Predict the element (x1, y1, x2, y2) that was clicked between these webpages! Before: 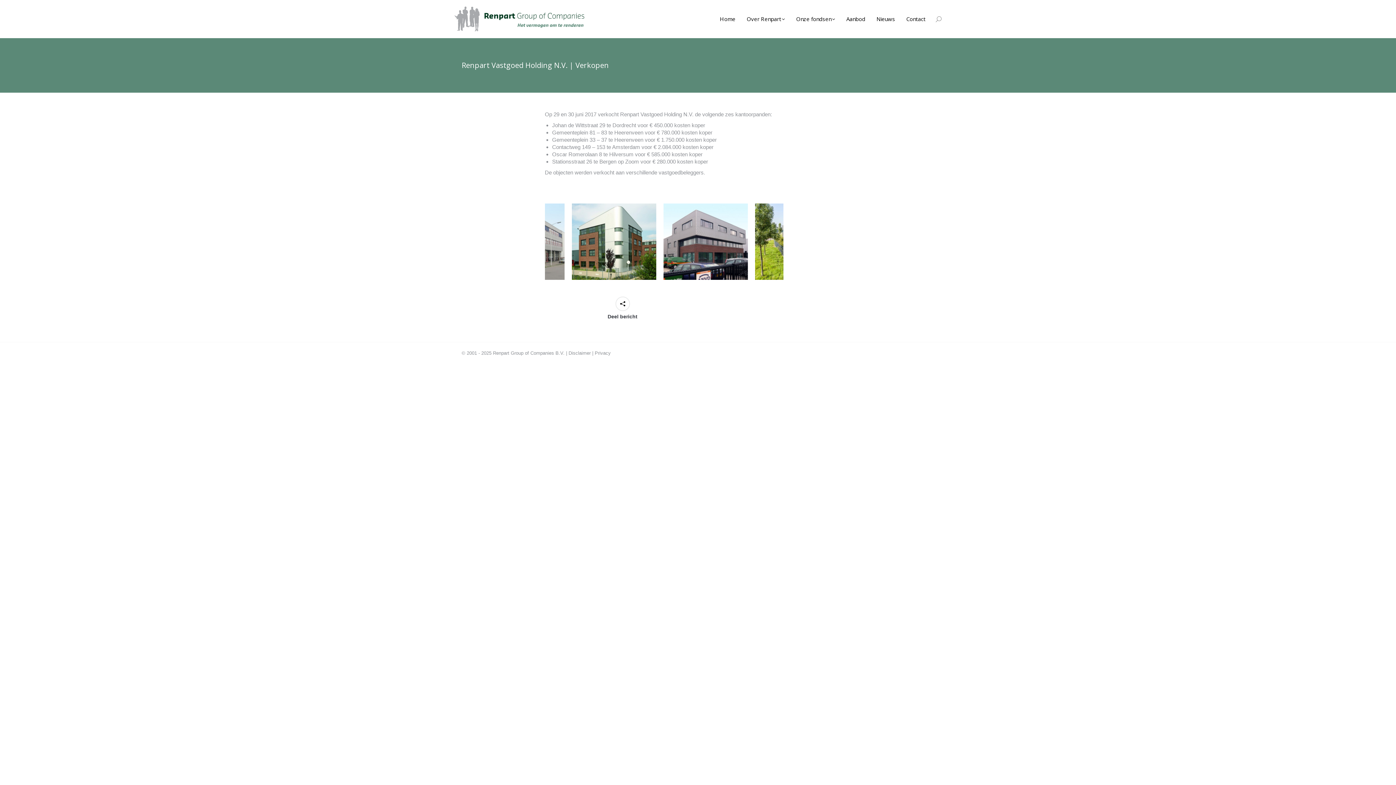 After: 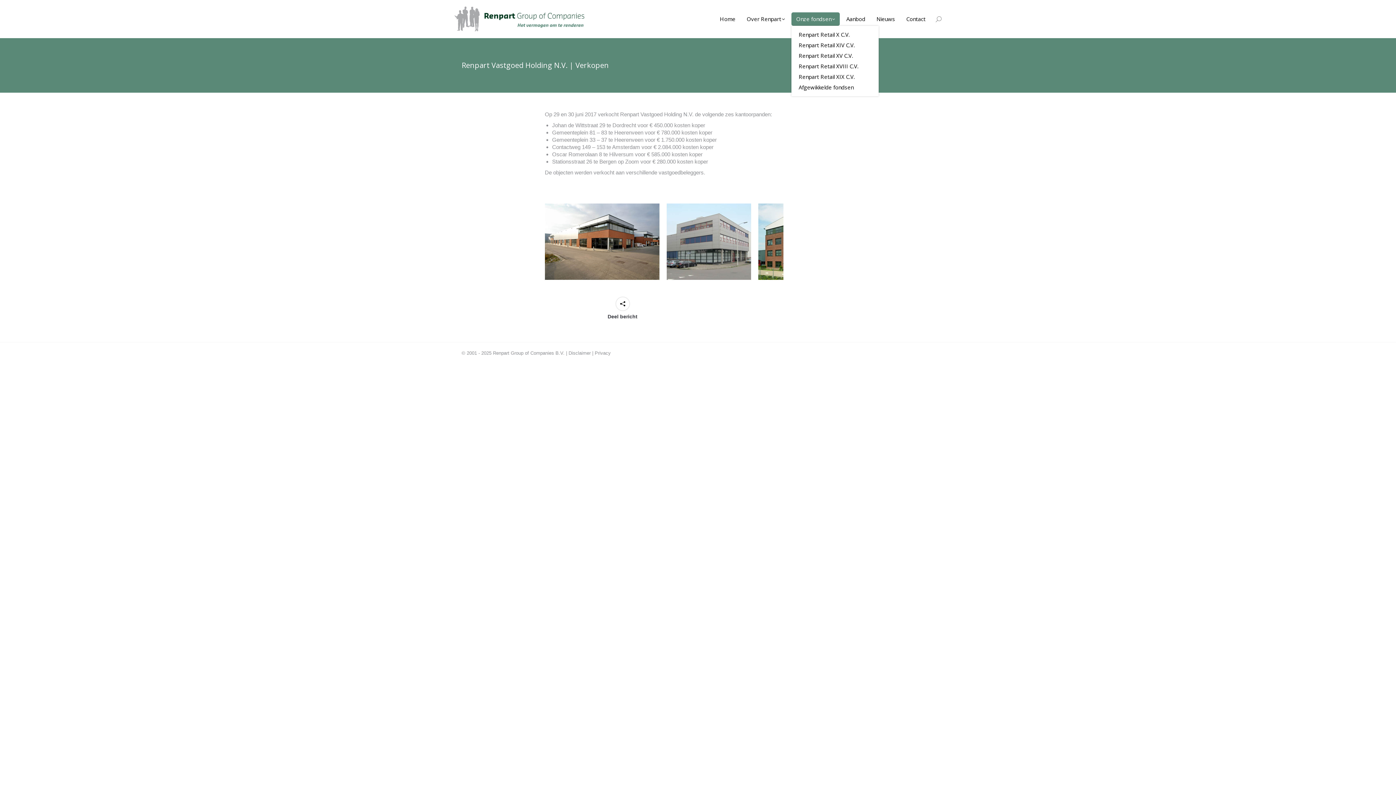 Action: label: Onze fondsen bbox: (791, 12, 840, 25)